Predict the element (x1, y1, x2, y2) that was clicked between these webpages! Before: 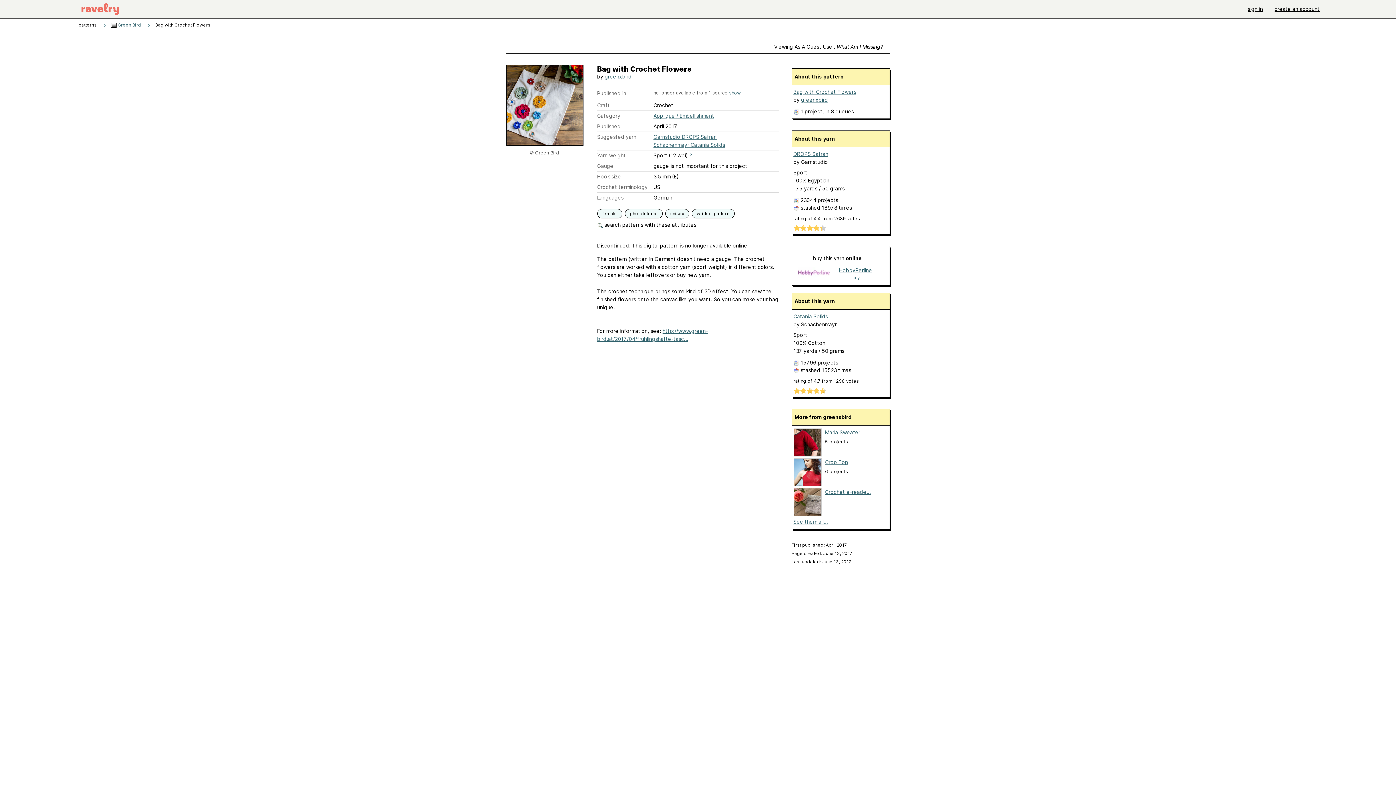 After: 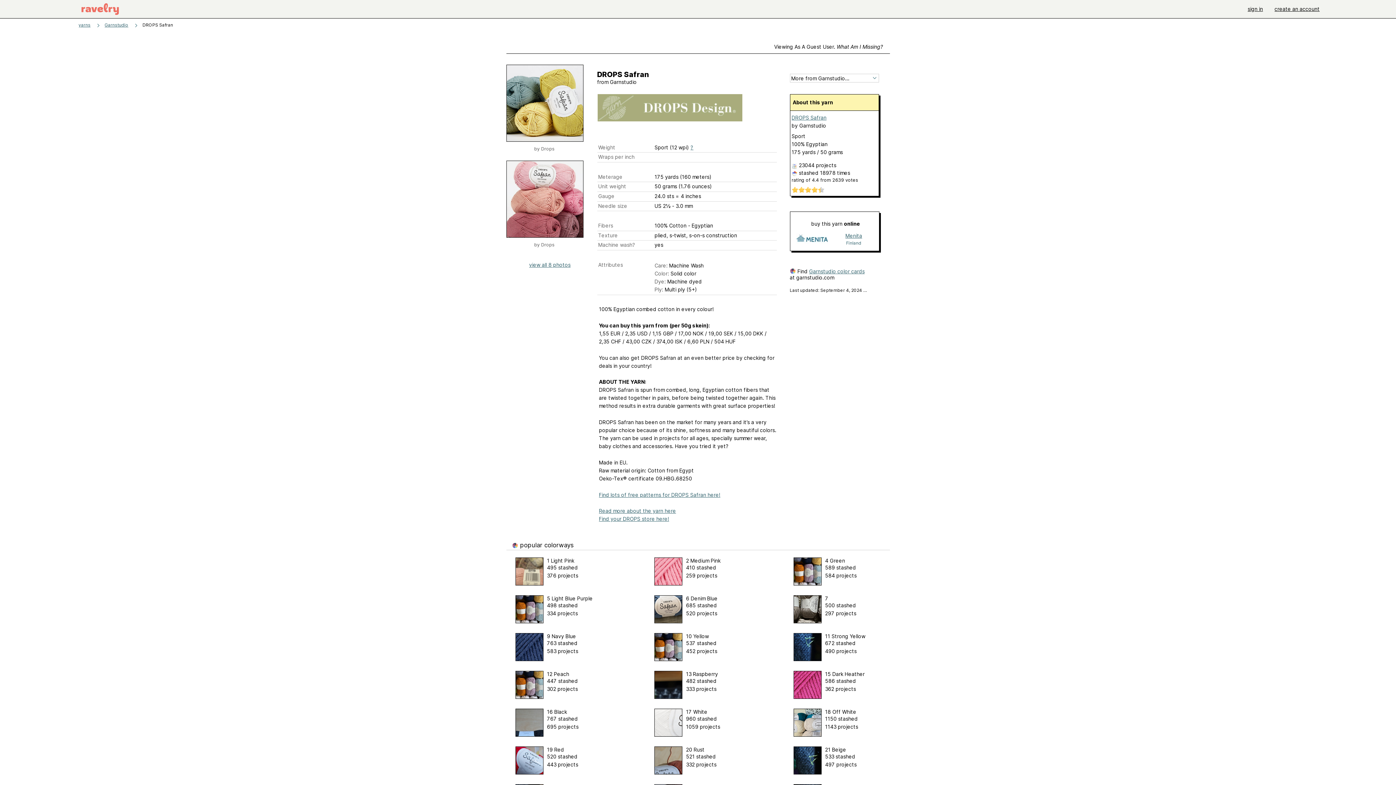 Action: bbox: (653, 133, 716, 140) label: Garnstudio DROPS Safran